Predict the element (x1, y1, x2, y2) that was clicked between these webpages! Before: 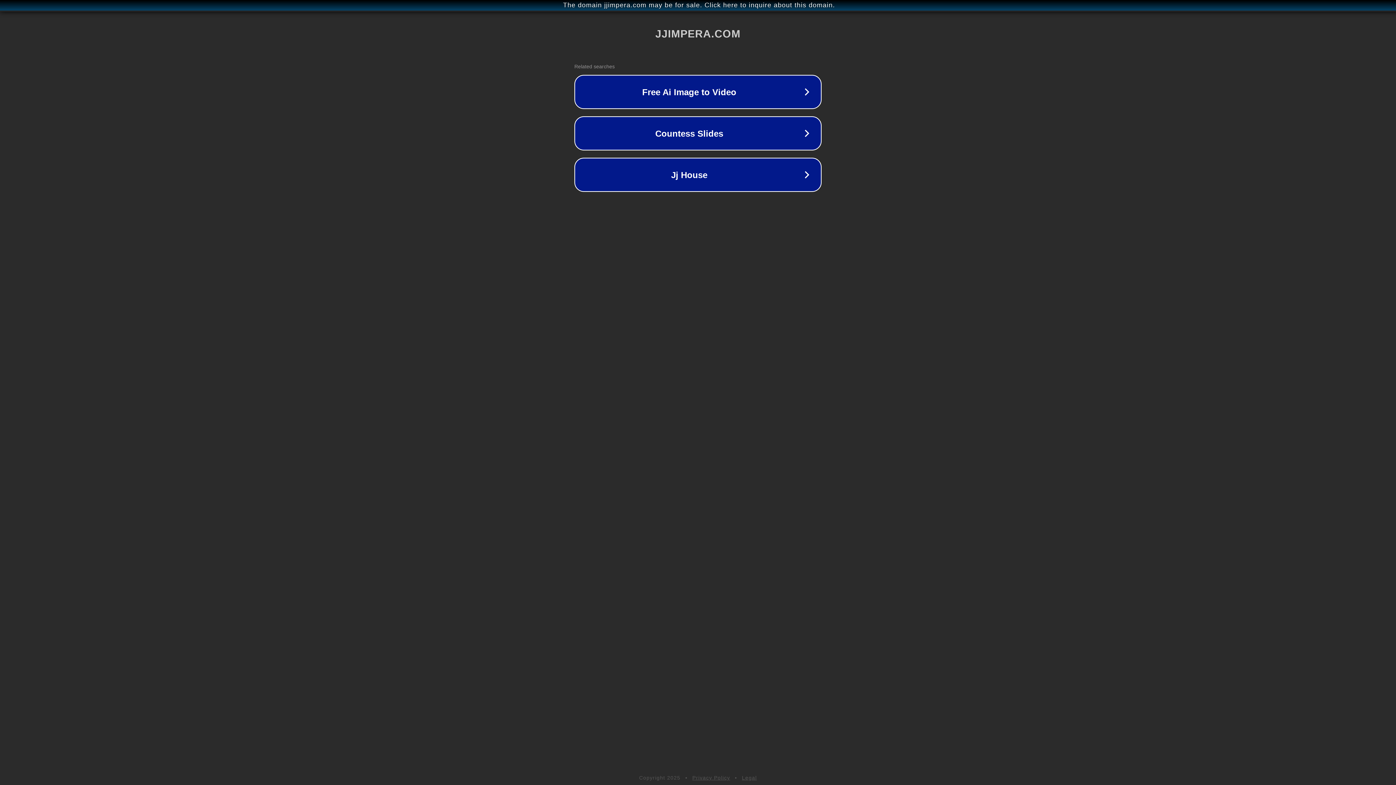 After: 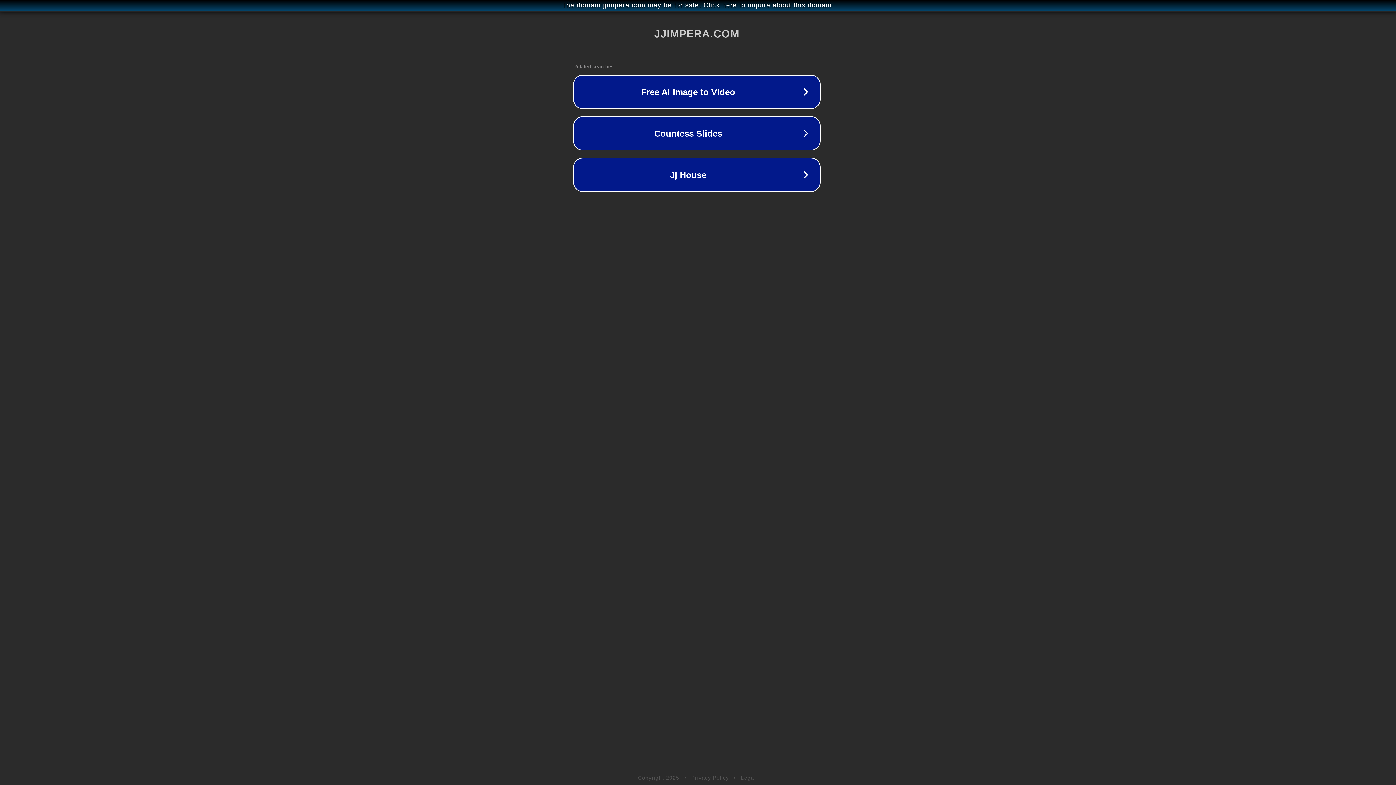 Action: bbox: (1, 1, 1397, 9) label: The domain jjimpera.com may be for sale. Click here to inquire about this domain.